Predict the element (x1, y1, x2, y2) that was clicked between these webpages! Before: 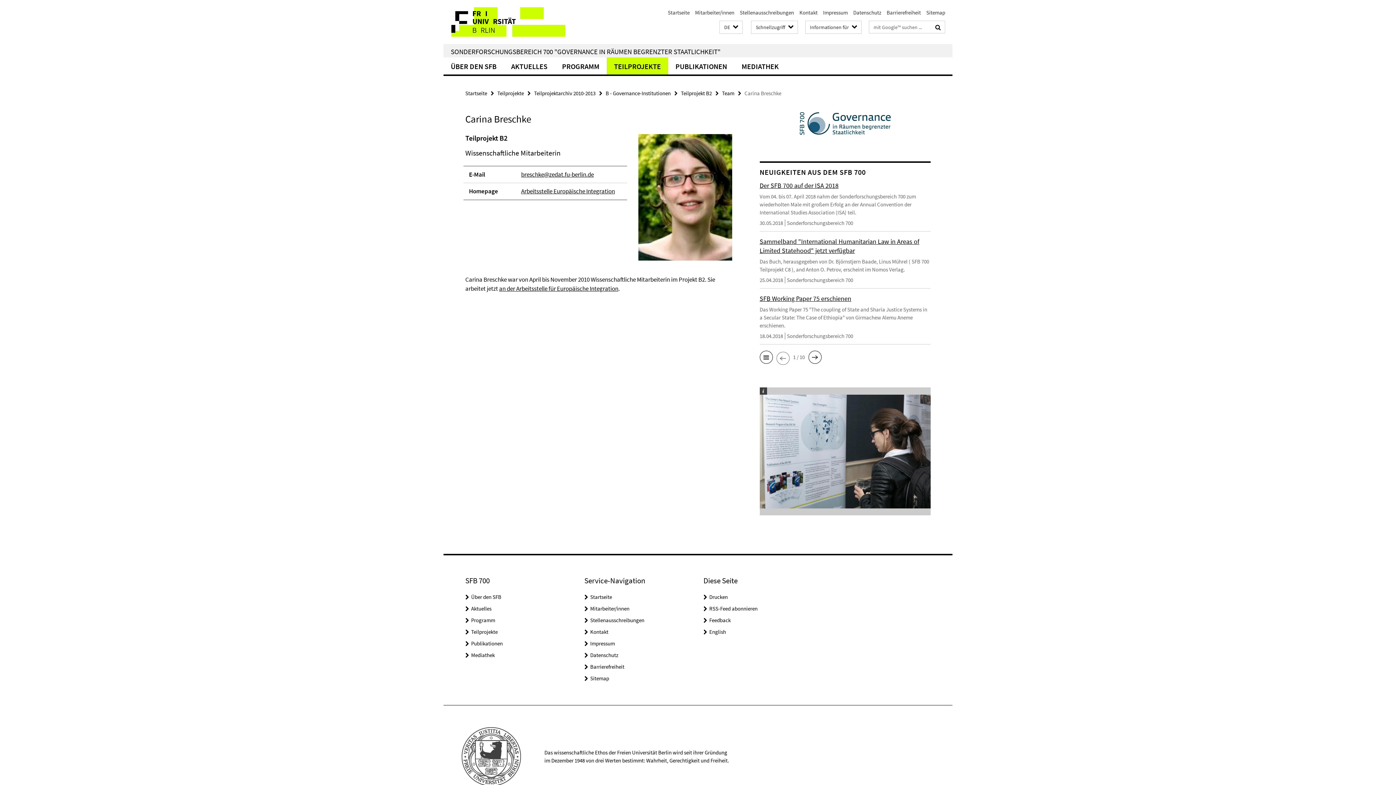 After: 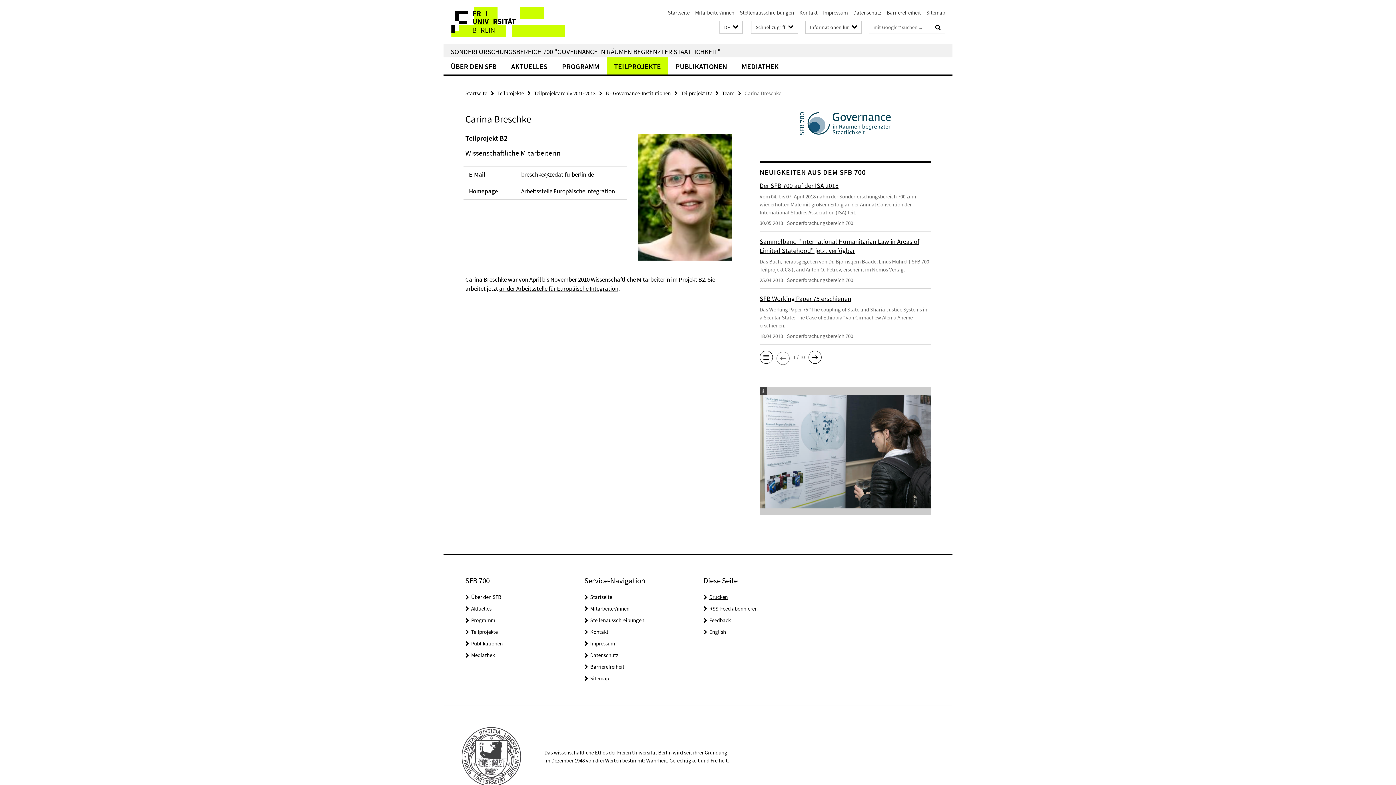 Action: bbox: (709, 593, 728, 600) label: Drucken